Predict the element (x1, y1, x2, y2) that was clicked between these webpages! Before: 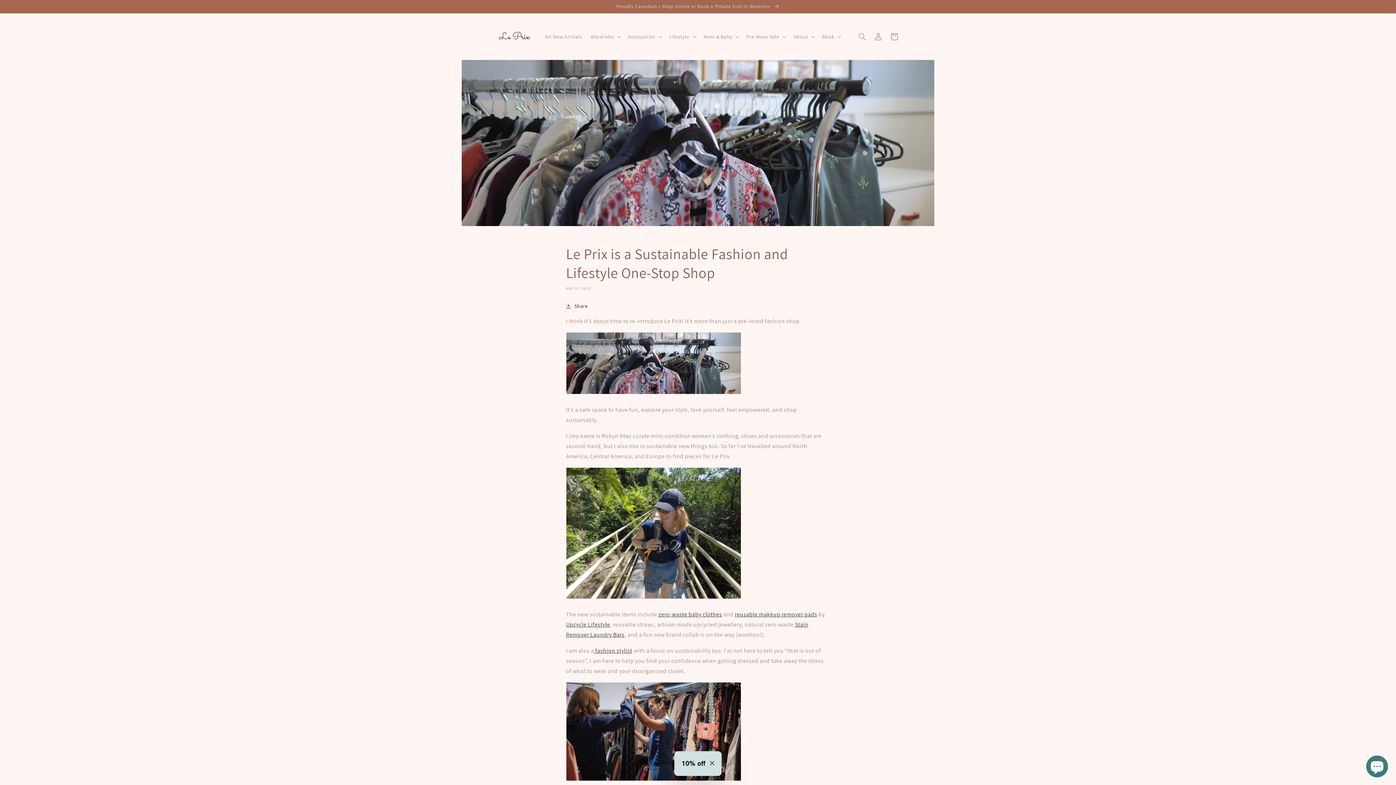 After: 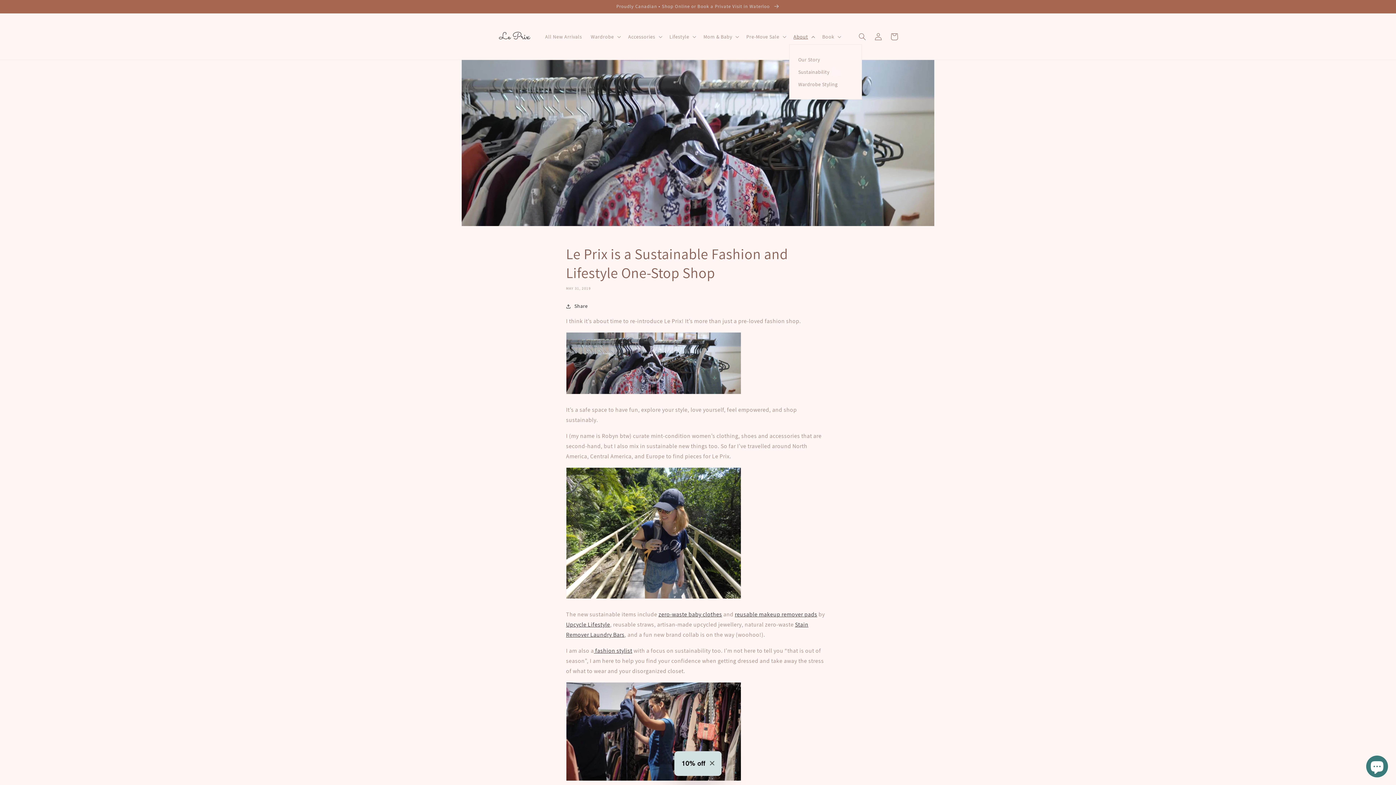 Action: bbox: (789, 28, 818, 44) label: About